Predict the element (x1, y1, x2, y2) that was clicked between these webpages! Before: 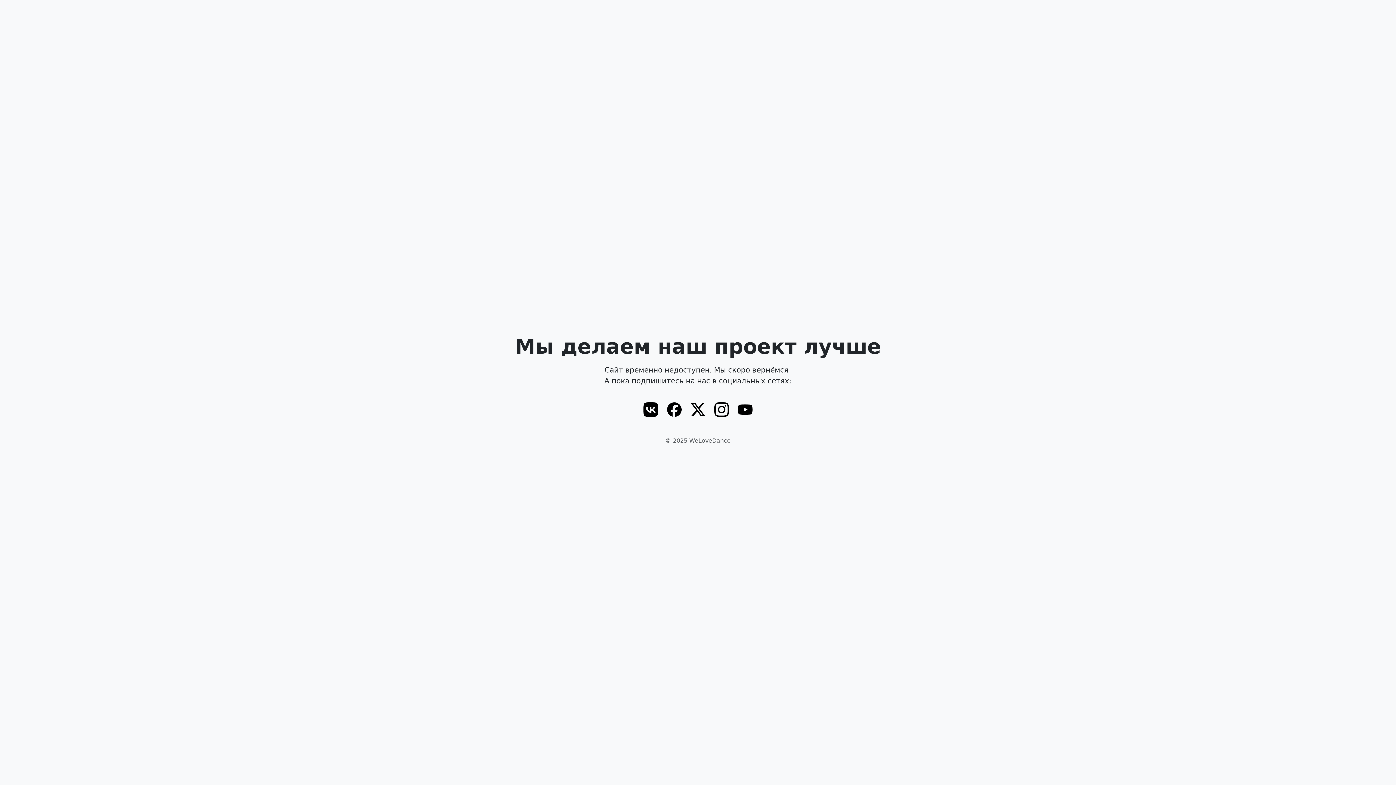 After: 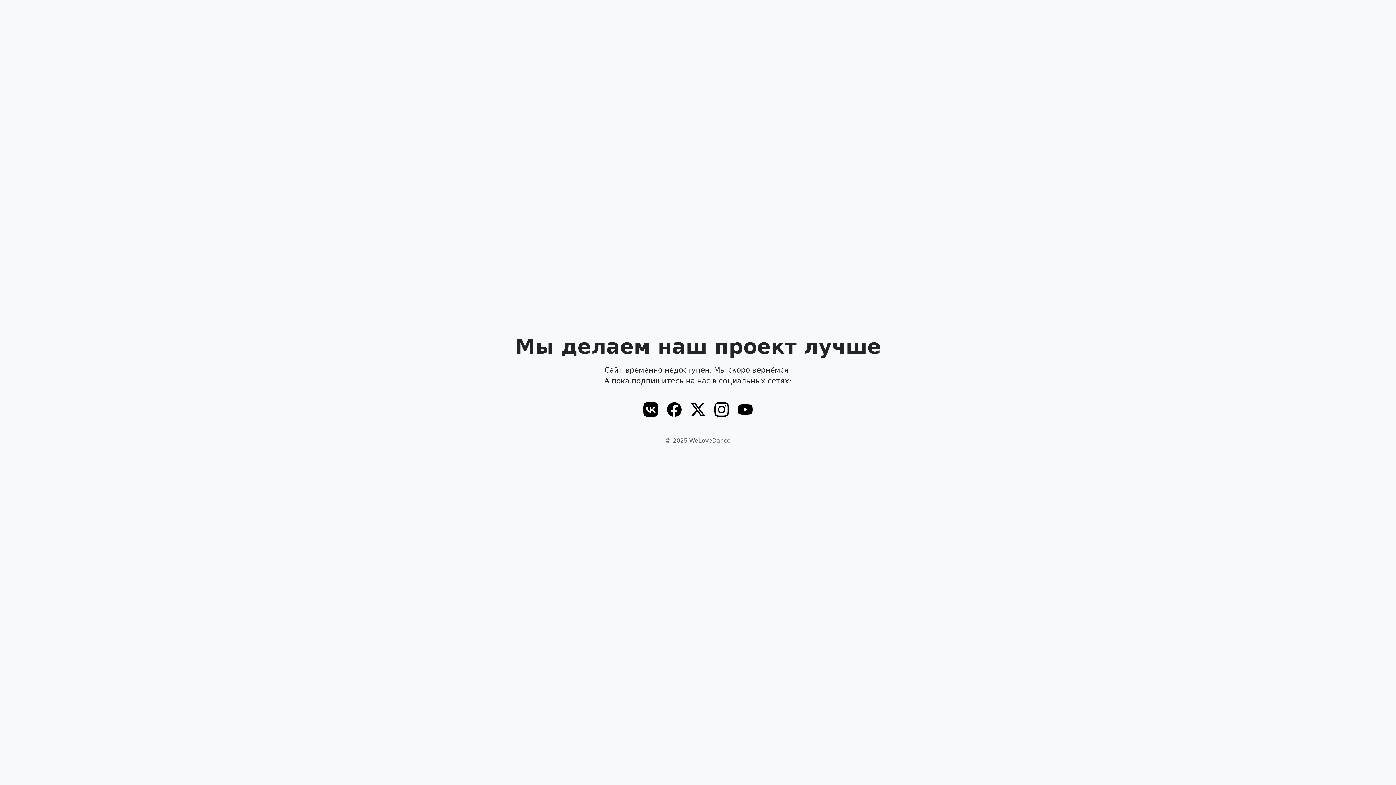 Action: bbox: (667, 402, 681, 416)